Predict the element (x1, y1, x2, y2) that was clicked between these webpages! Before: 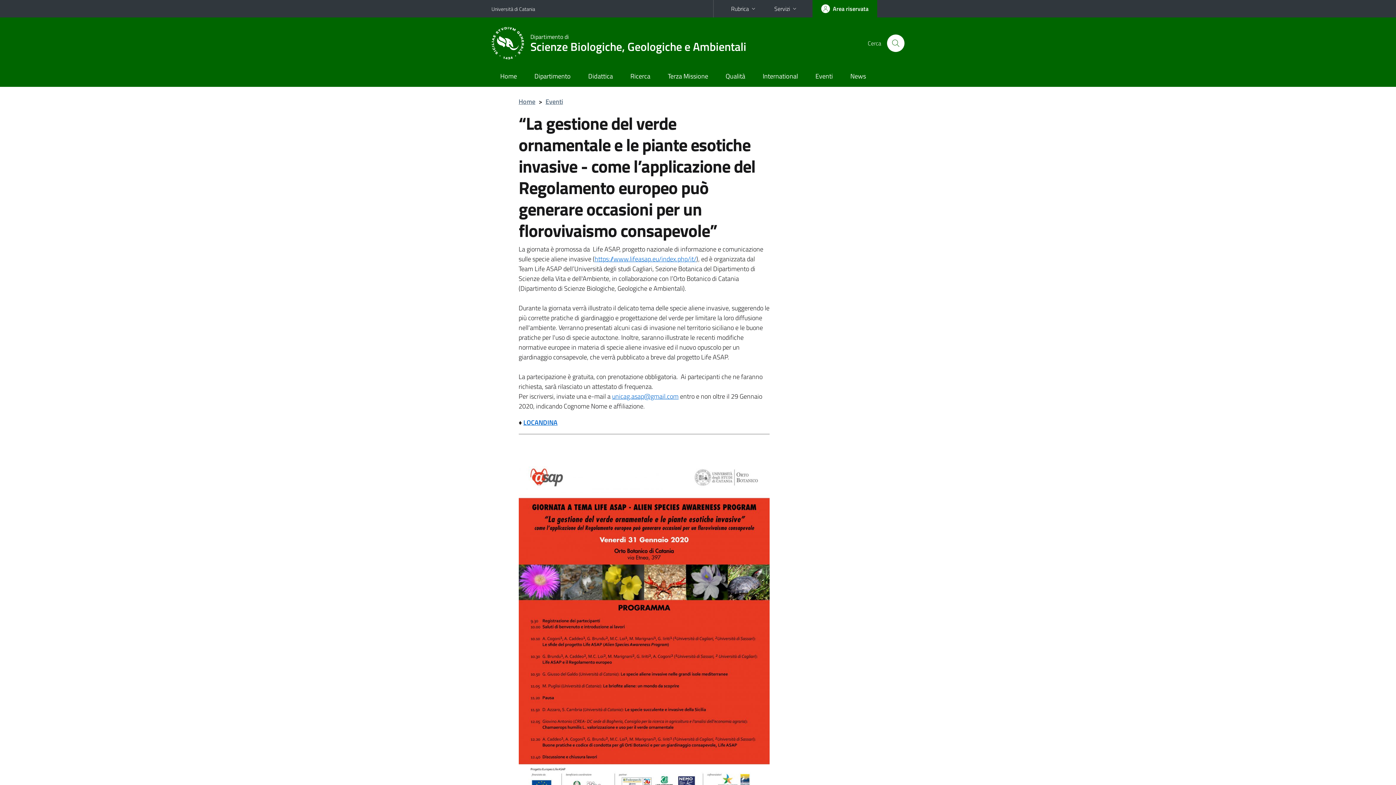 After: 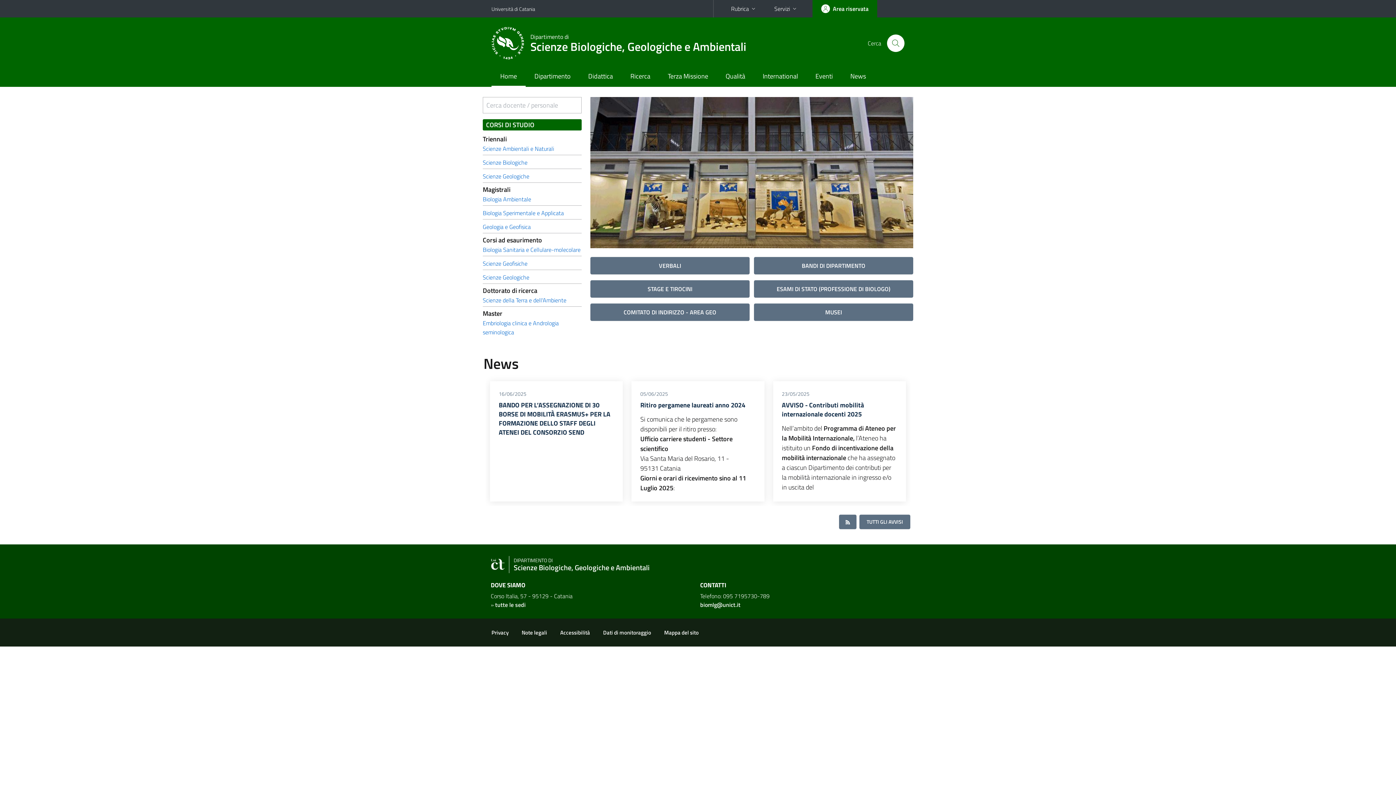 Action: label: Home bbox: (518, 96, 535, 106)